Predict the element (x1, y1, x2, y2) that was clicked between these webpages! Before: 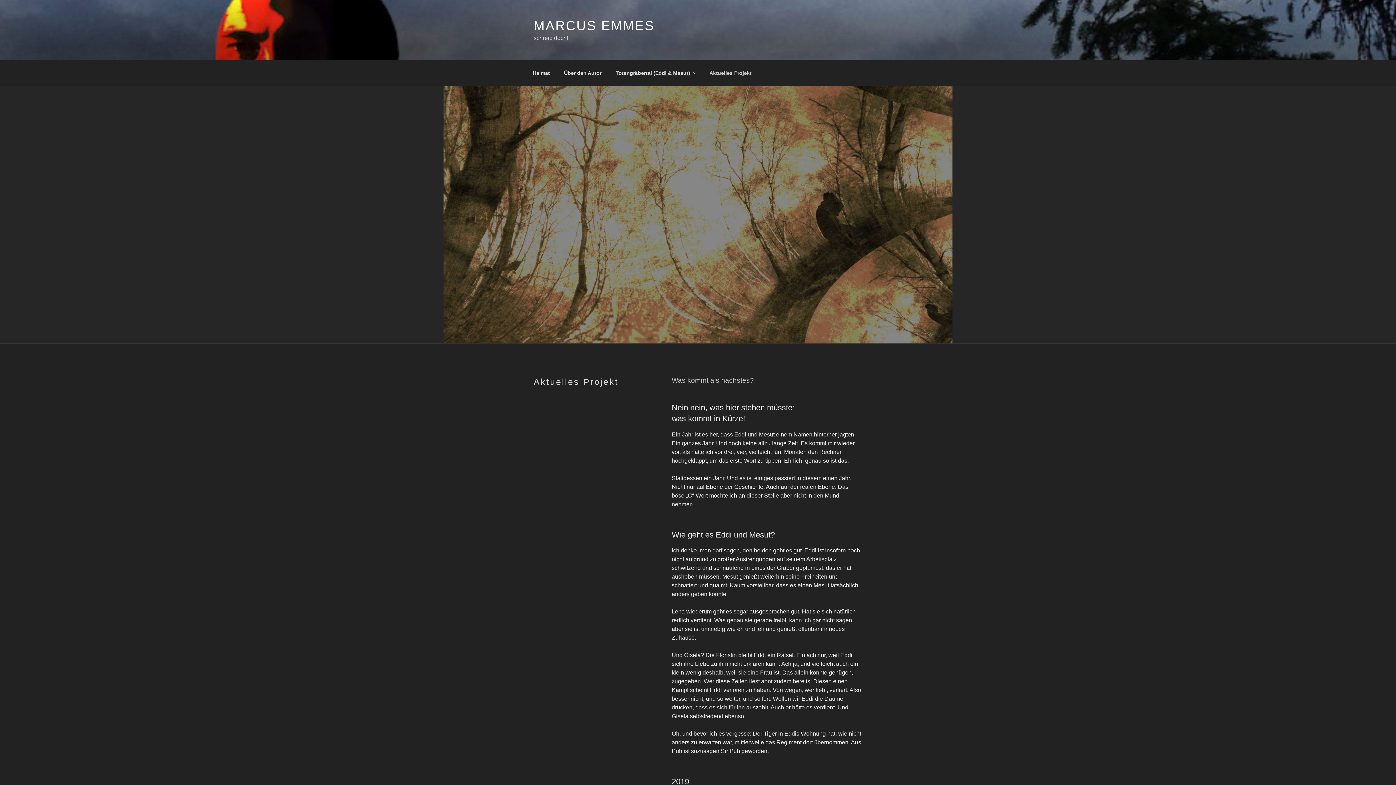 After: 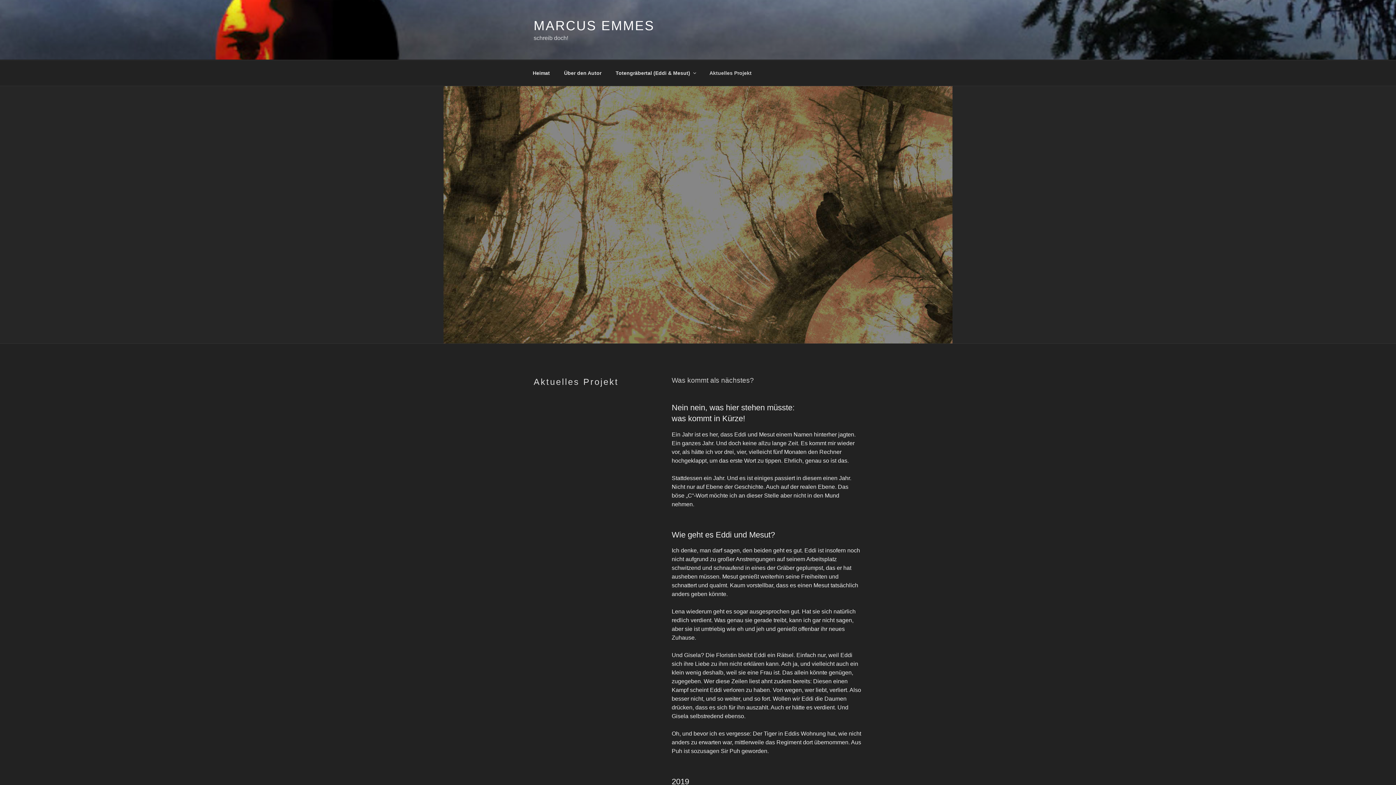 Action: label: Aktuelles Projekt bbox: (703, 64, 758, 82)